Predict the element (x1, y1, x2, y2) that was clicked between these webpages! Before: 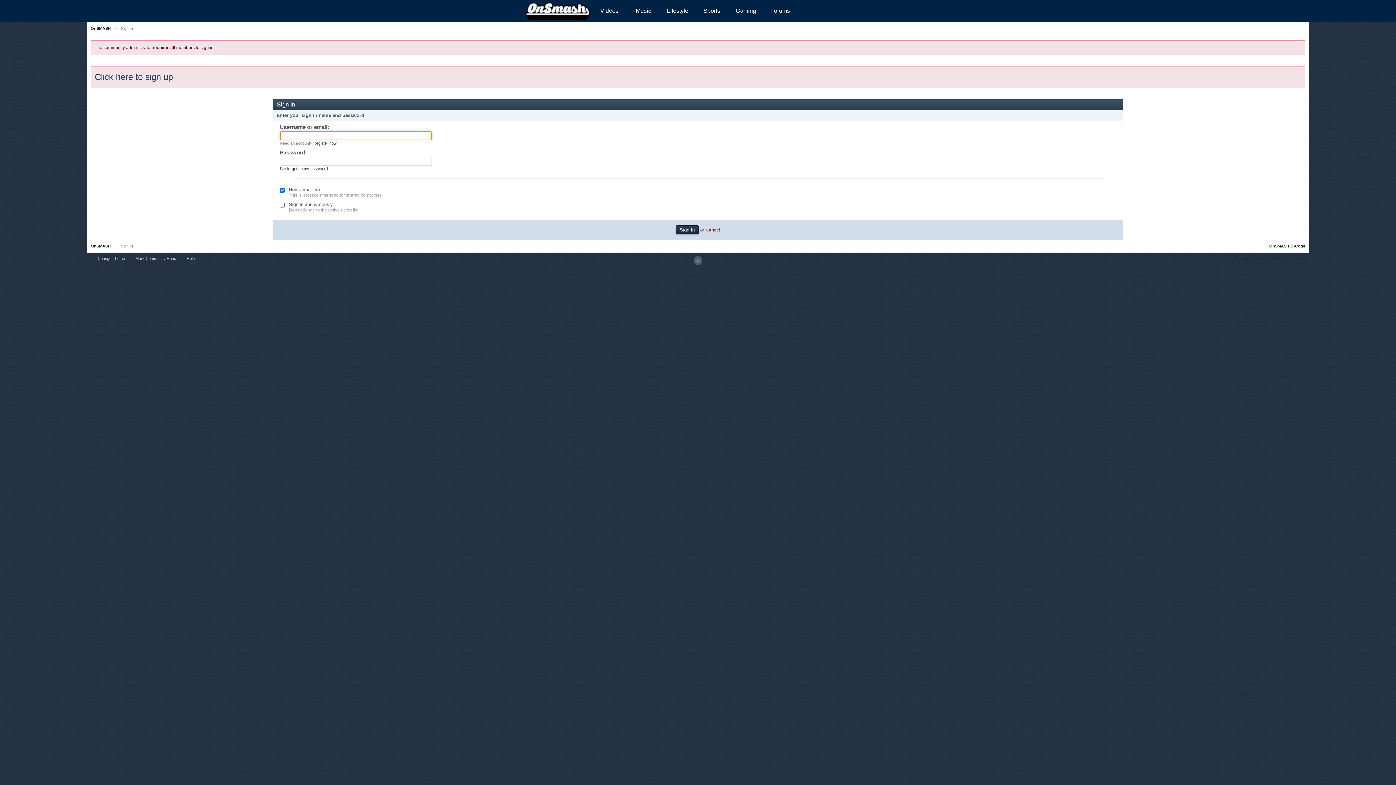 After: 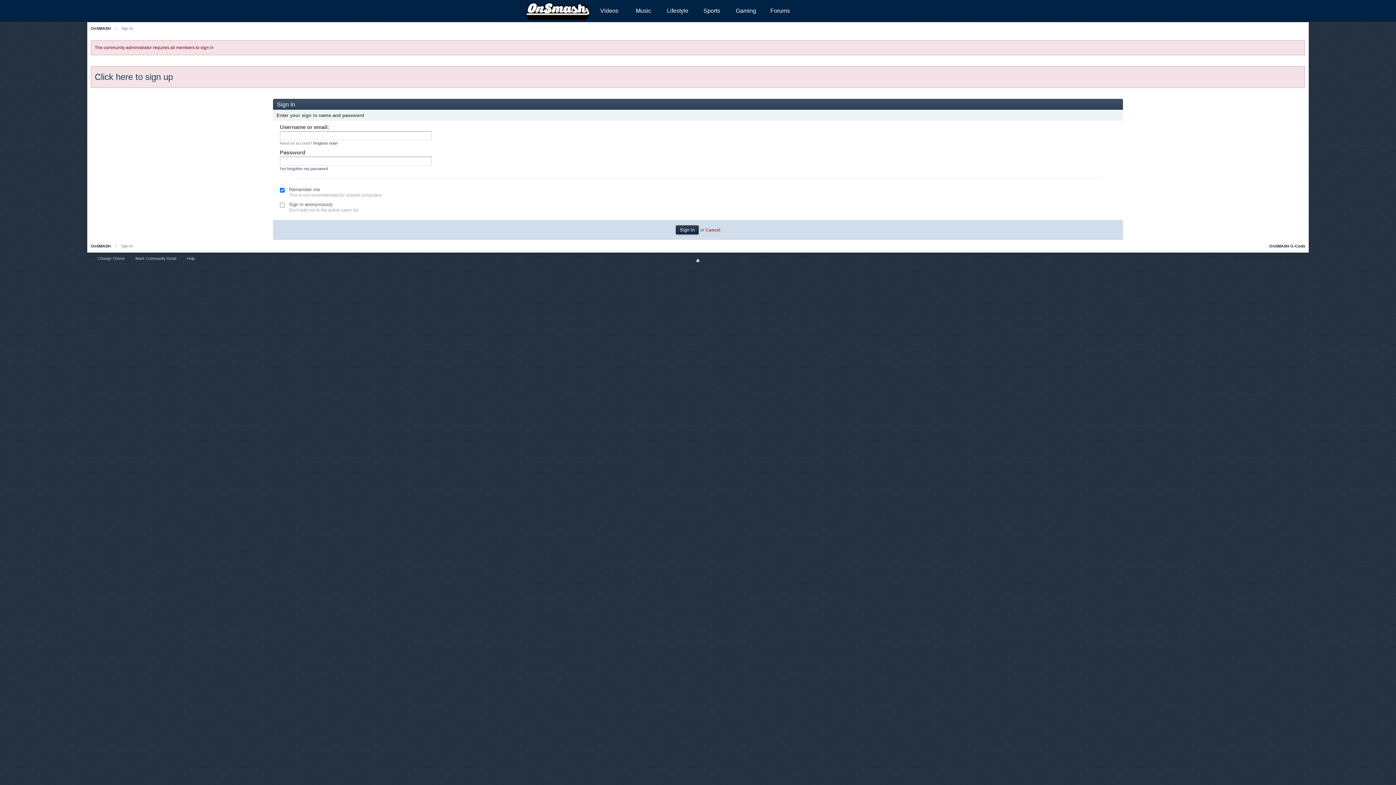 Action: bbox: (693, 256, 702, 264)